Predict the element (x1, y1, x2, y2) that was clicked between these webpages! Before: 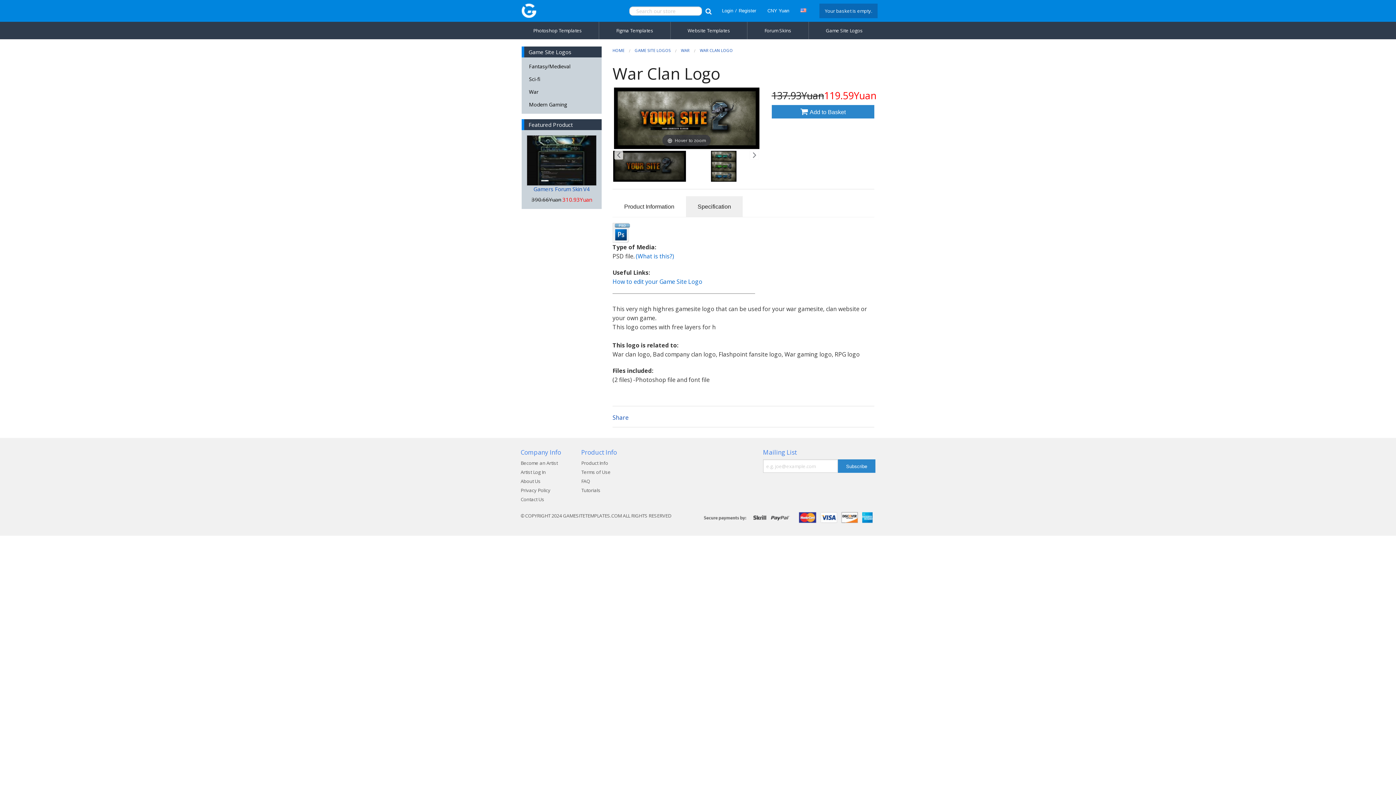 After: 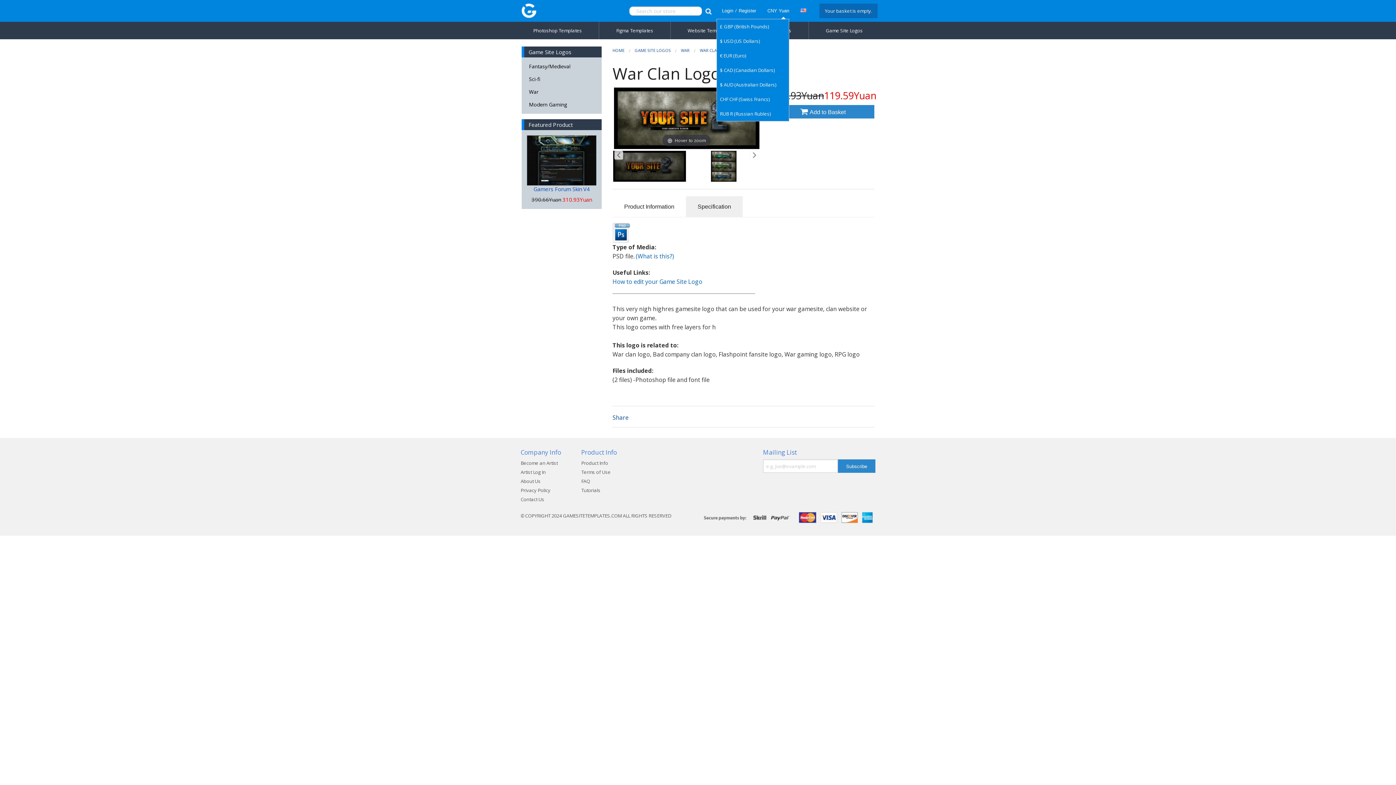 Action: bbox: (767, 3, 789, 18) label: CNY Yuan